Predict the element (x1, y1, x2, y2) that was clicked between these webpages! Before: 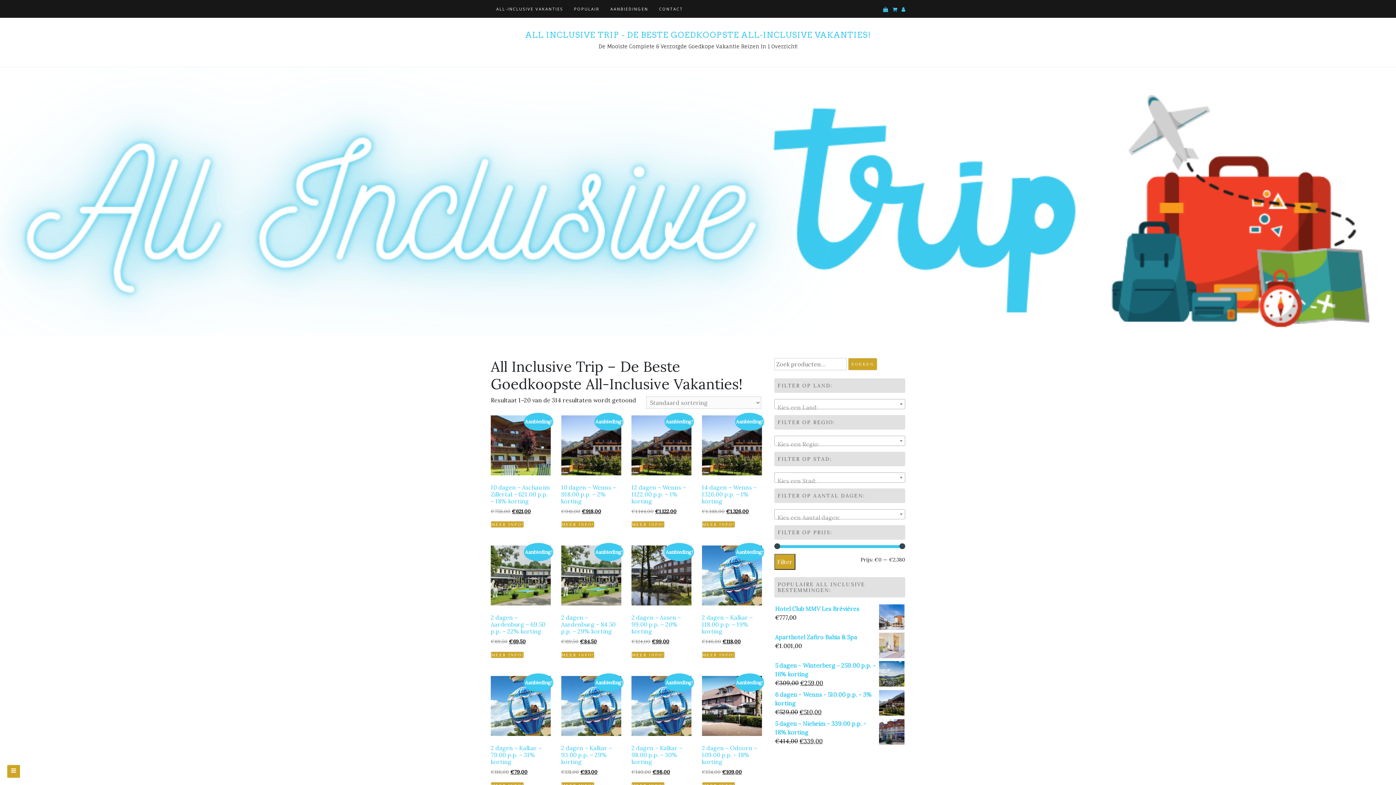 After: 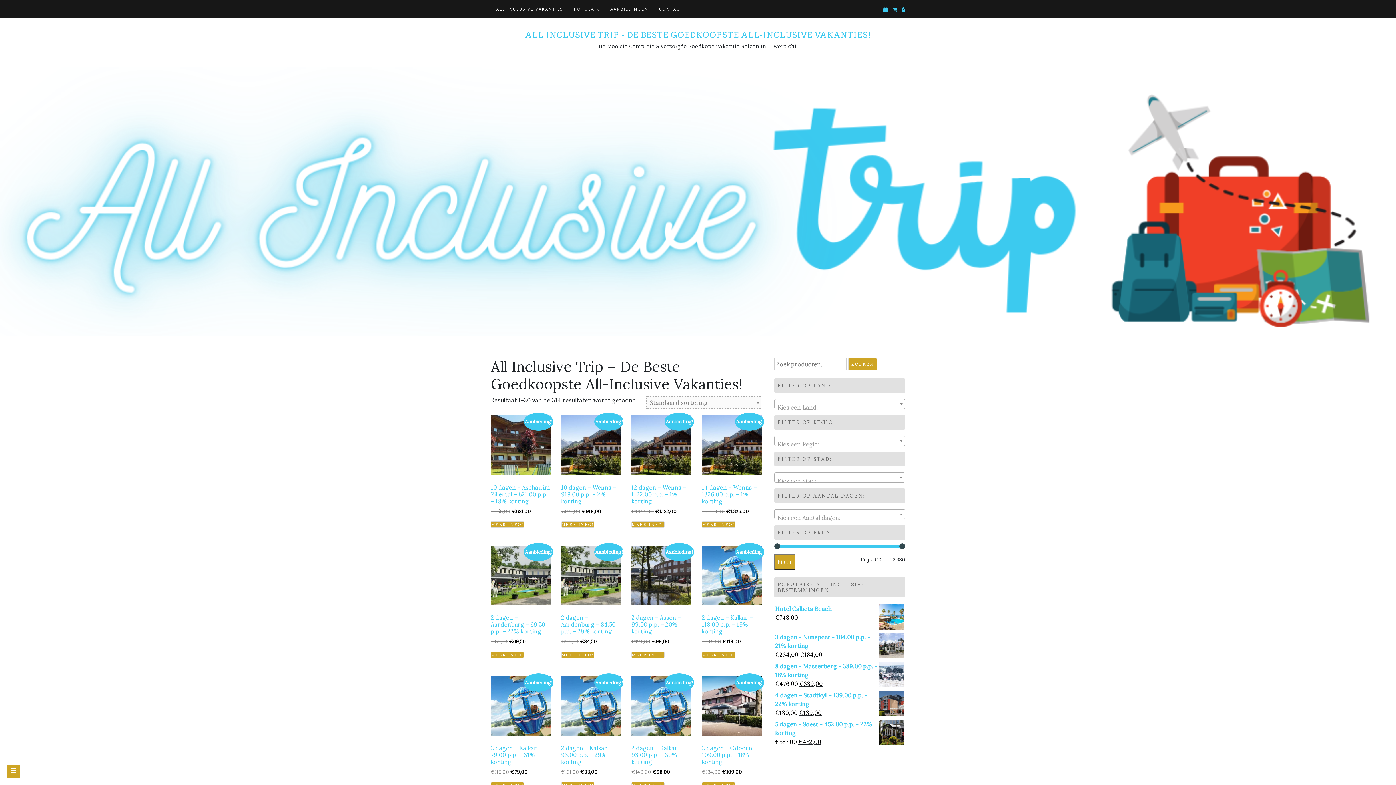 Action: label: ALL INCLUSIVE TRIP - DE BESTE GOEDKOOPSTE ALL-INCLUSIVE VAKANTIES! bbox: (525, 30, 870, 39)